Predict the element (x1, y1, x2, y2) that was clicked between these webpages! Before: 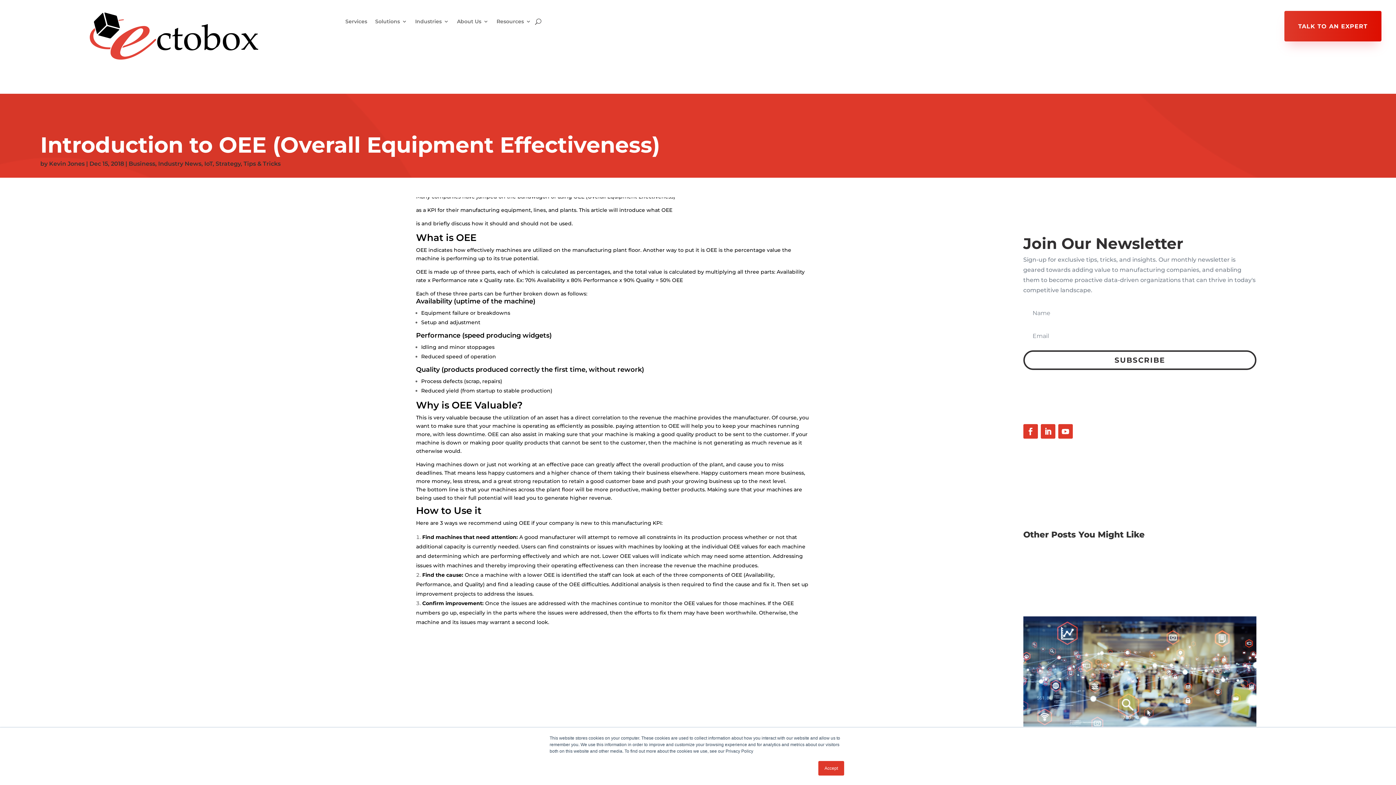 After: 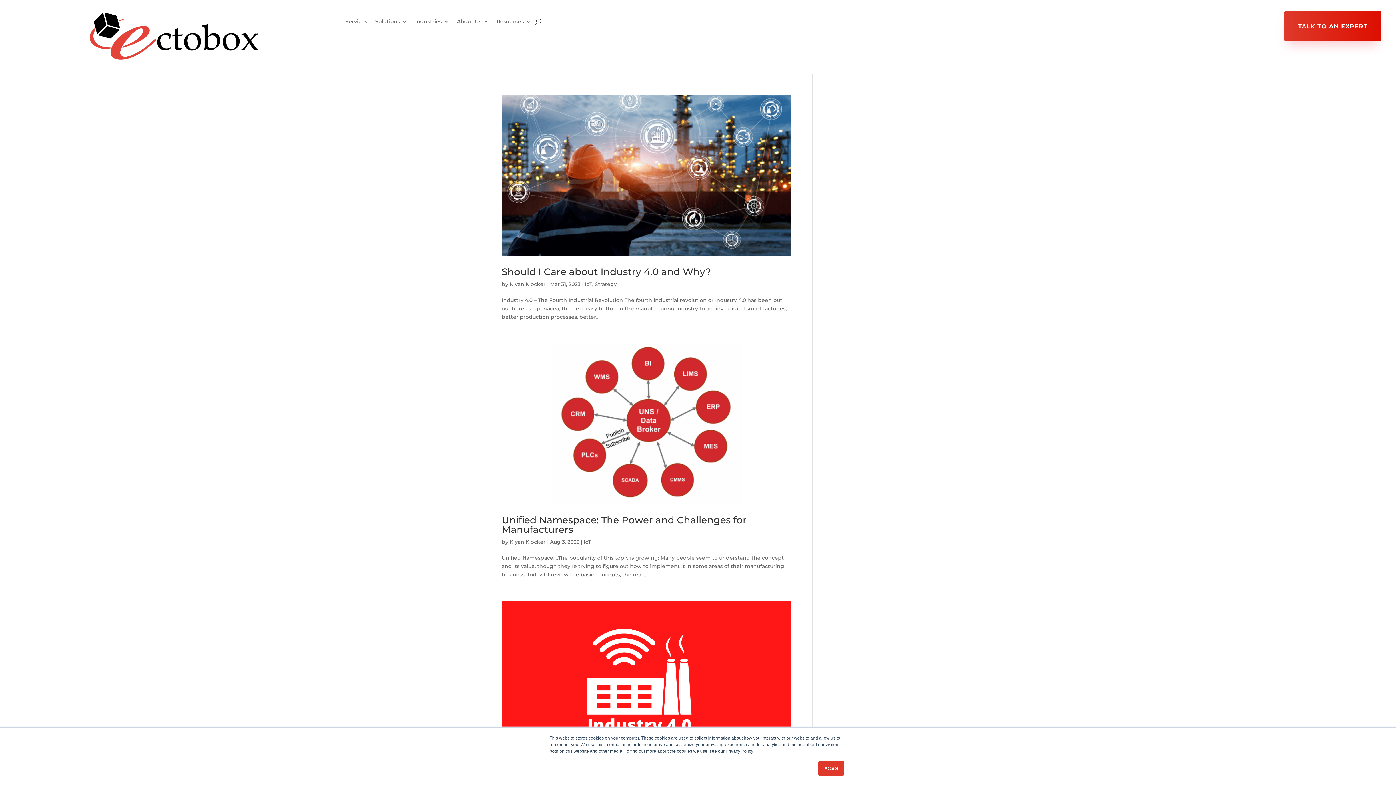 Action: label: IoT bbox: (204, 160, 212, 167)